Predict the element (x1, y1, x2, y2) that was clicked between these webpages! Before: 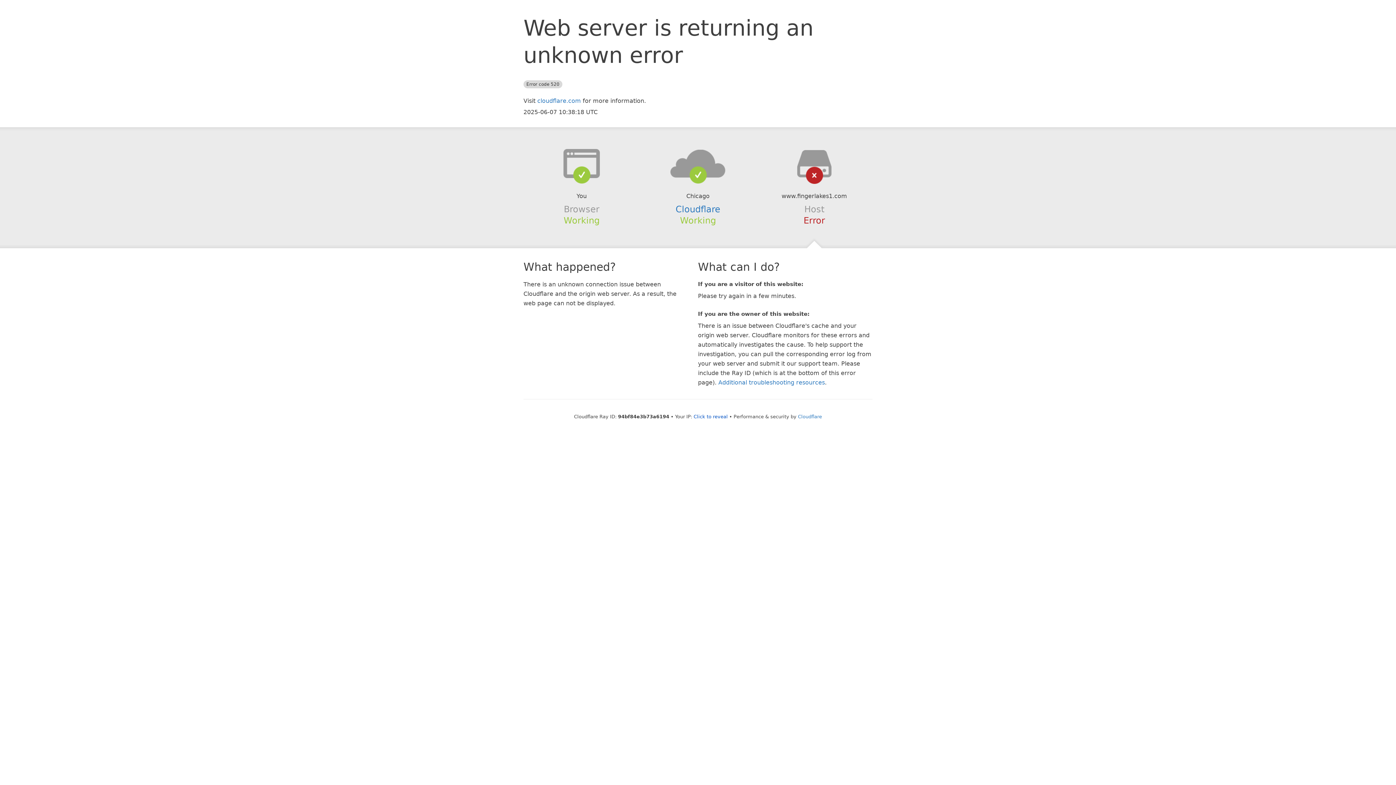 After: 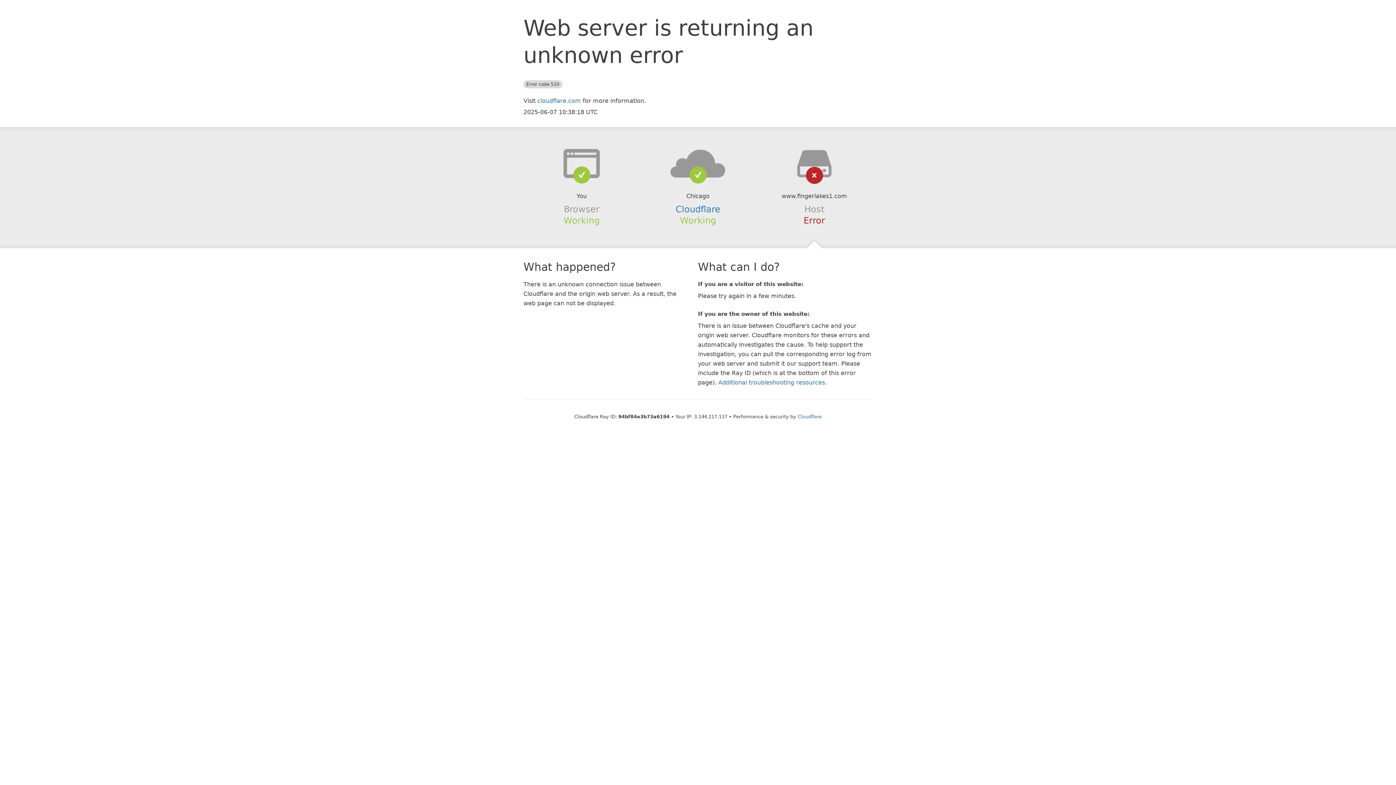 Action: bbox: (693, 414, 728, 419) label: Click to reveal